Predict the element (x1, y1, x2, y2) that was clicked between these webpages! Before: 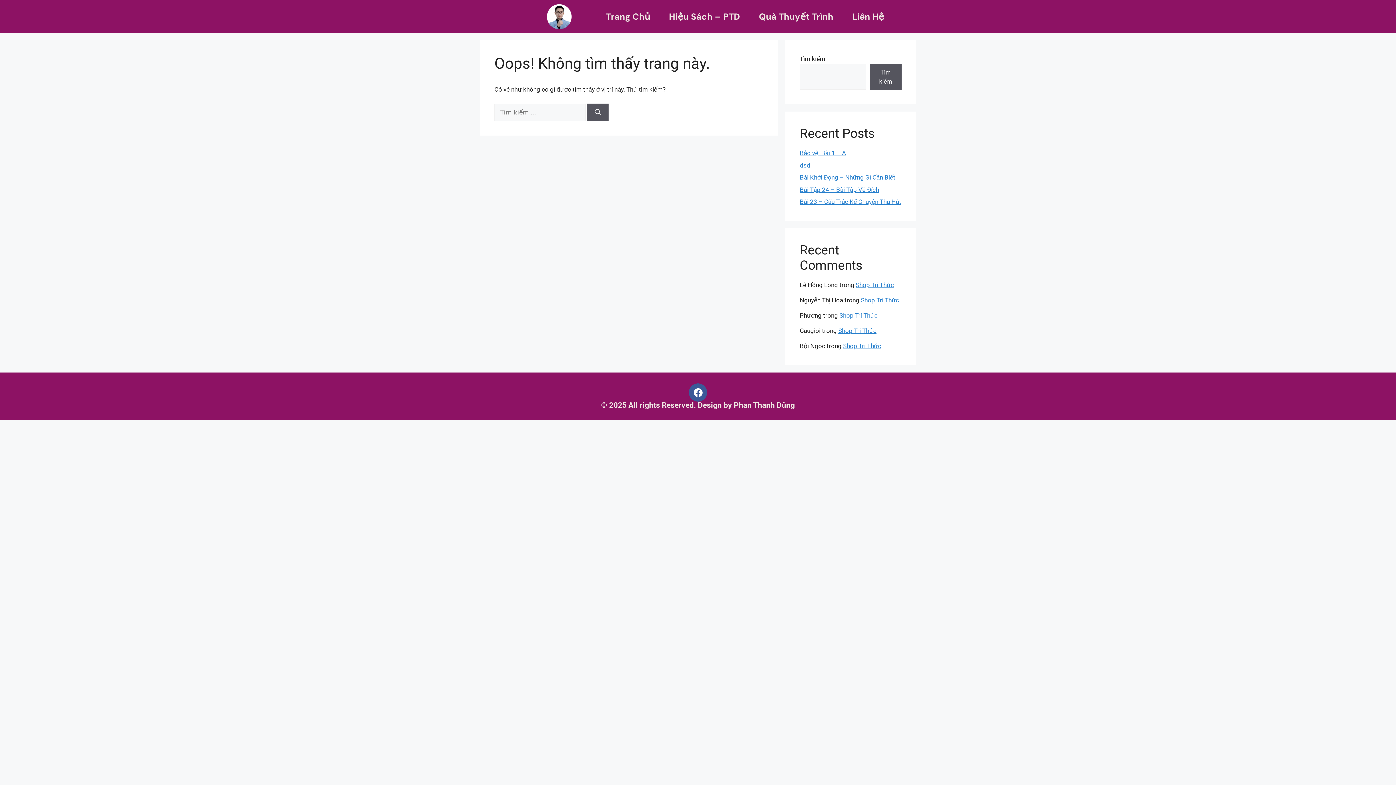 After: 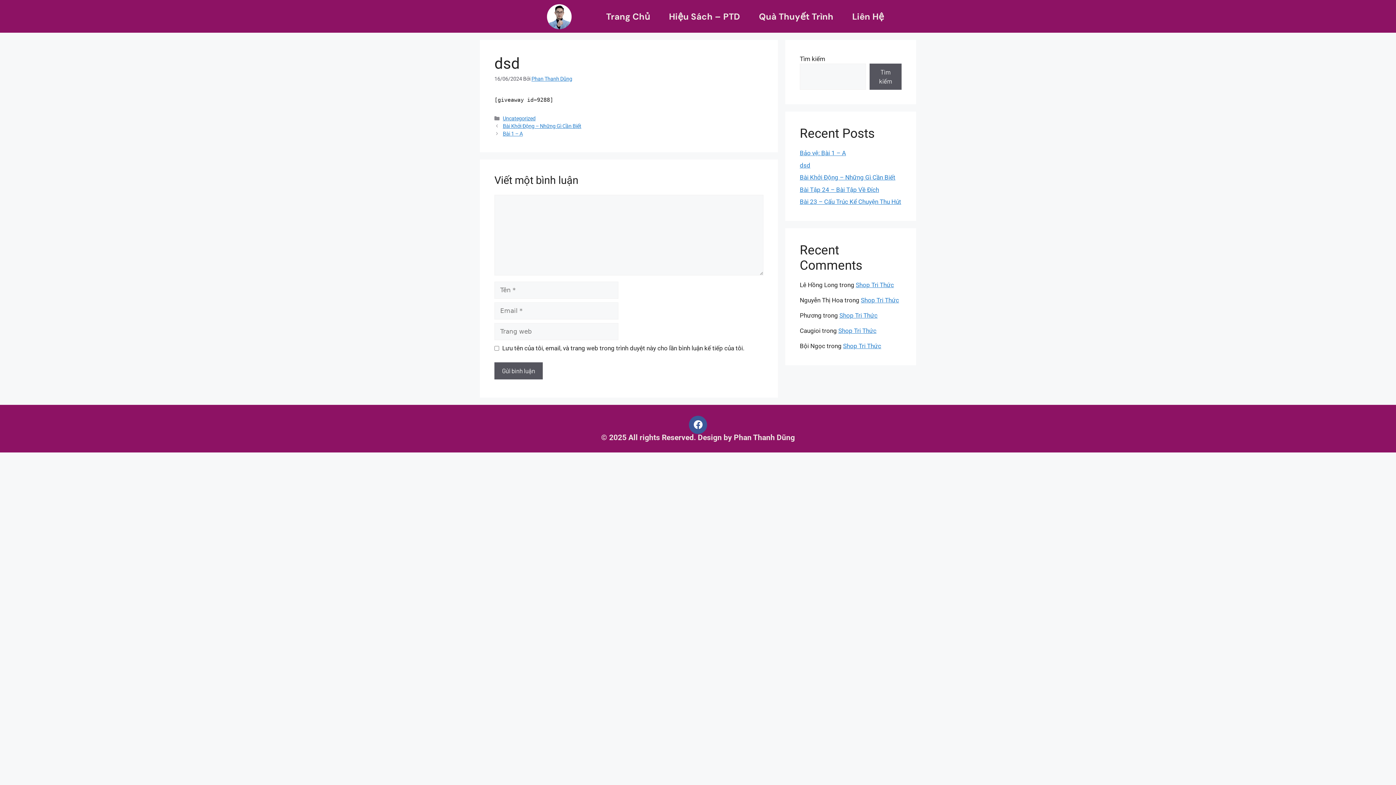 Action: bbox: (800, 161, 810, 168) label: dsd